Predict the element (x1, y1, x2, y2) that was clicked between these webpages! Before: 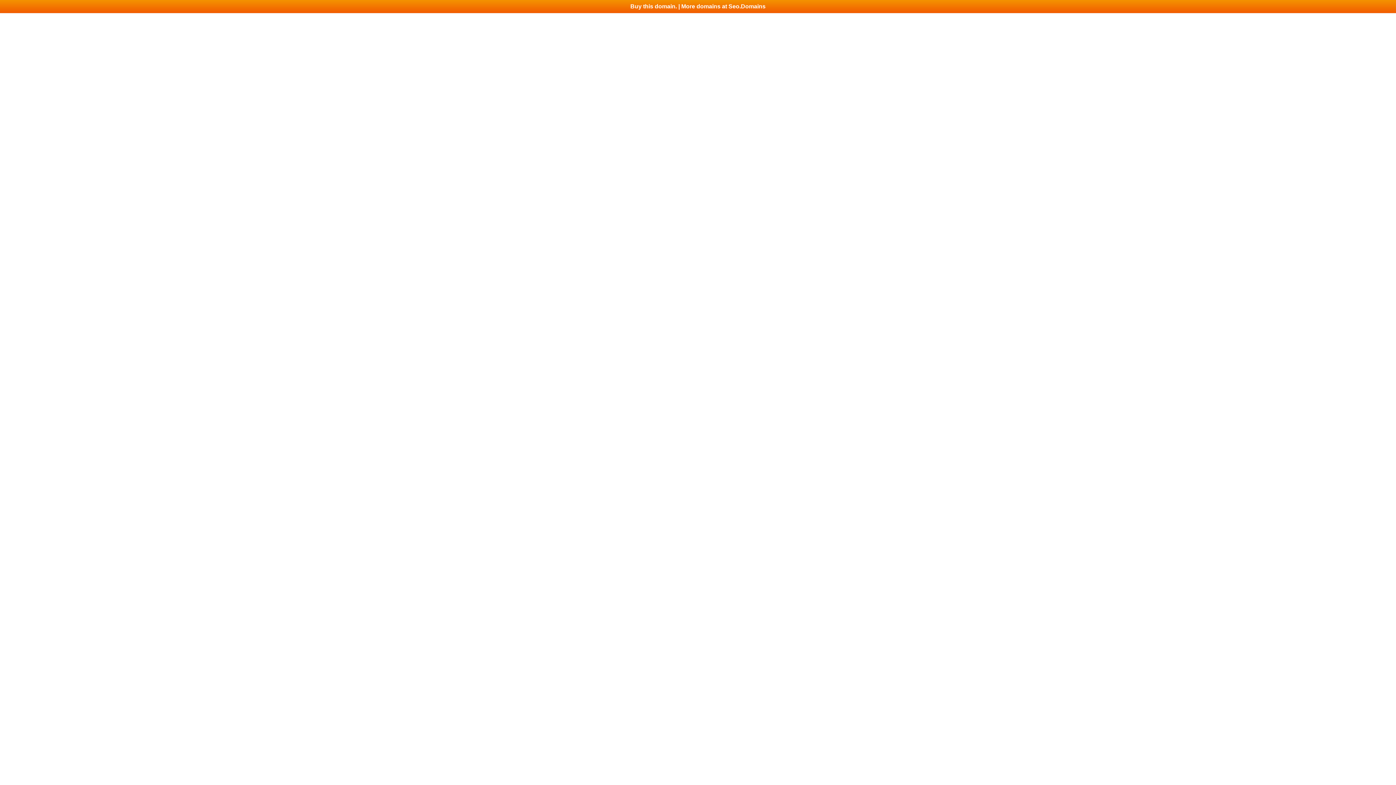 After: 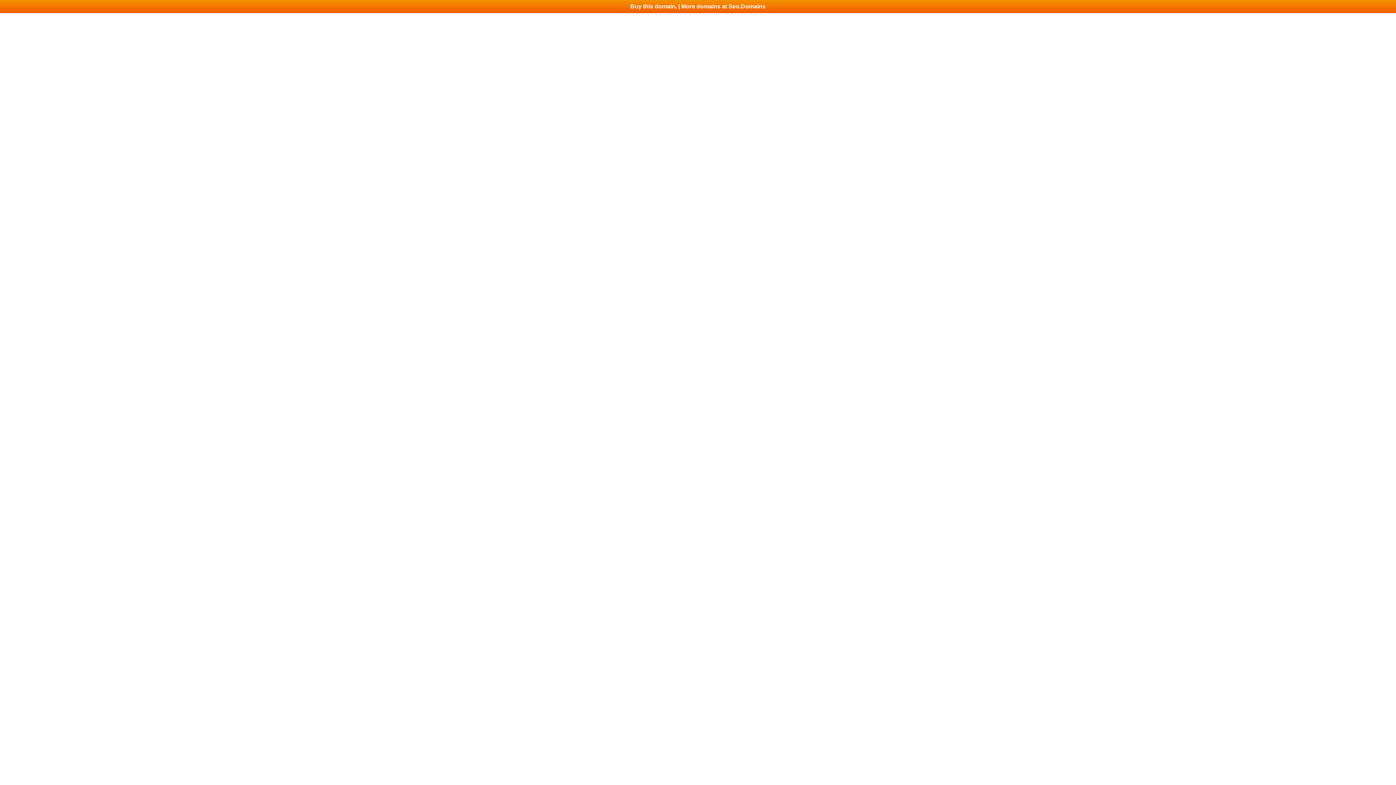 Action: bbox: (0, 0, 1396, 13) label: Buy this domain. | More domains at Seo.Domains